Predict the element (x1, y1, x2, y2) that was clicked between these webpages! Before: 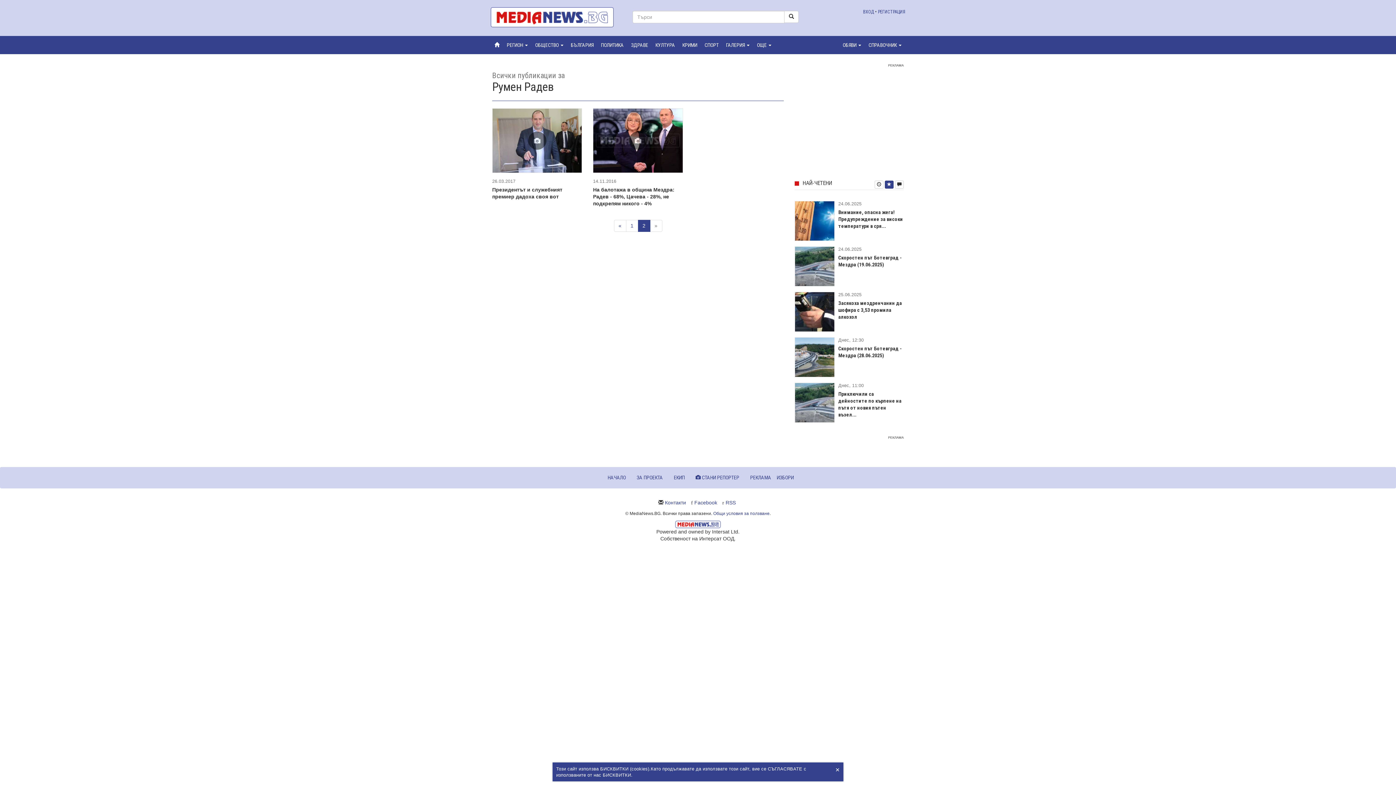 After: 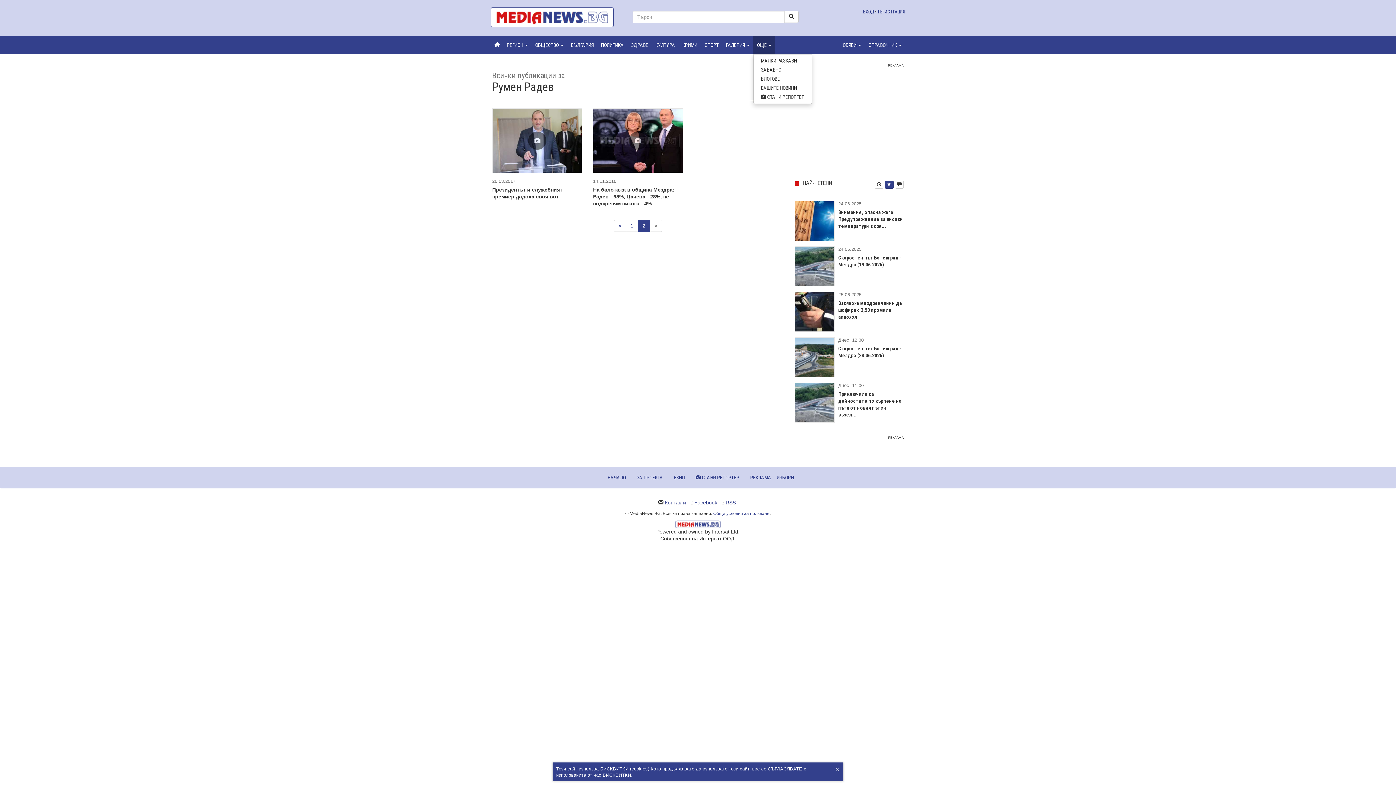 Action: bbox: (753, 36, 775, 54) label: ОЩЕ 